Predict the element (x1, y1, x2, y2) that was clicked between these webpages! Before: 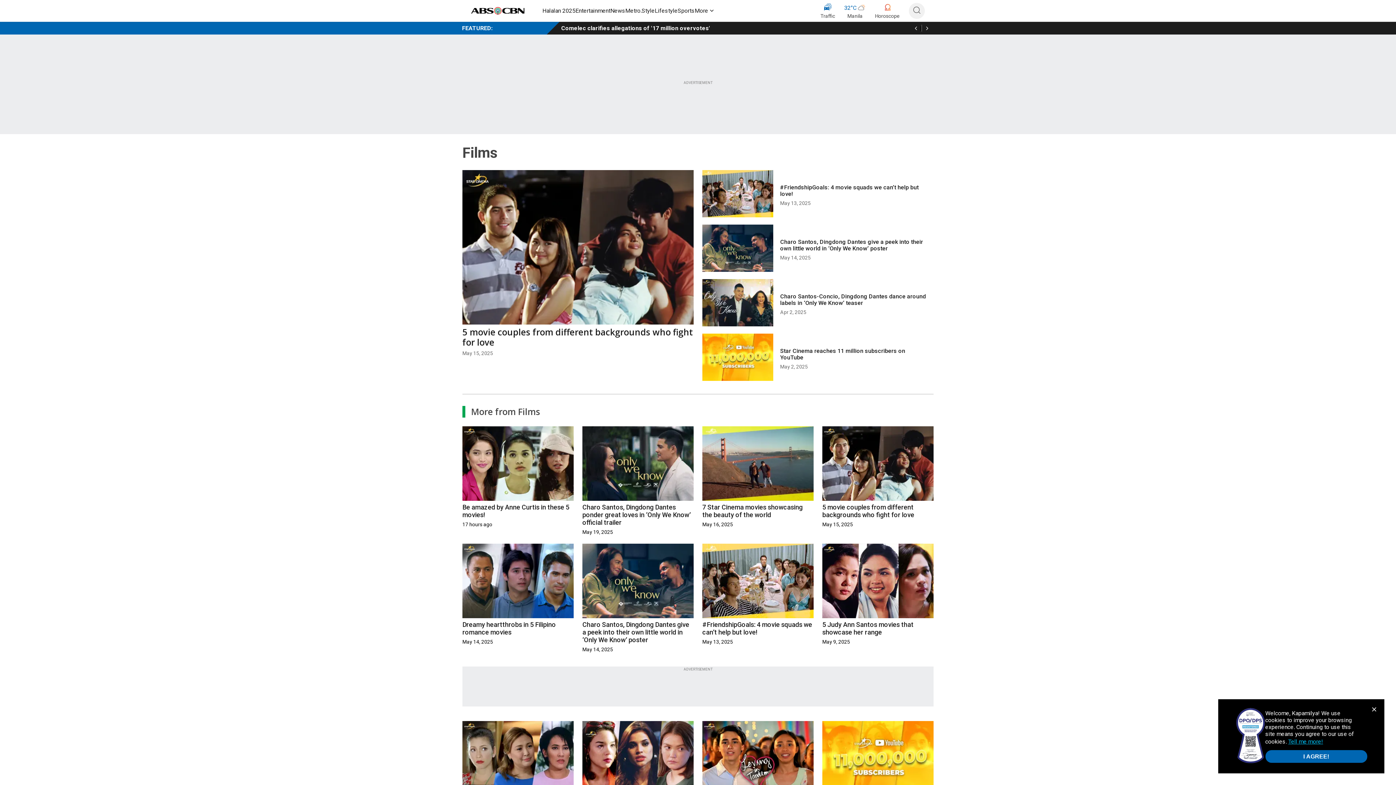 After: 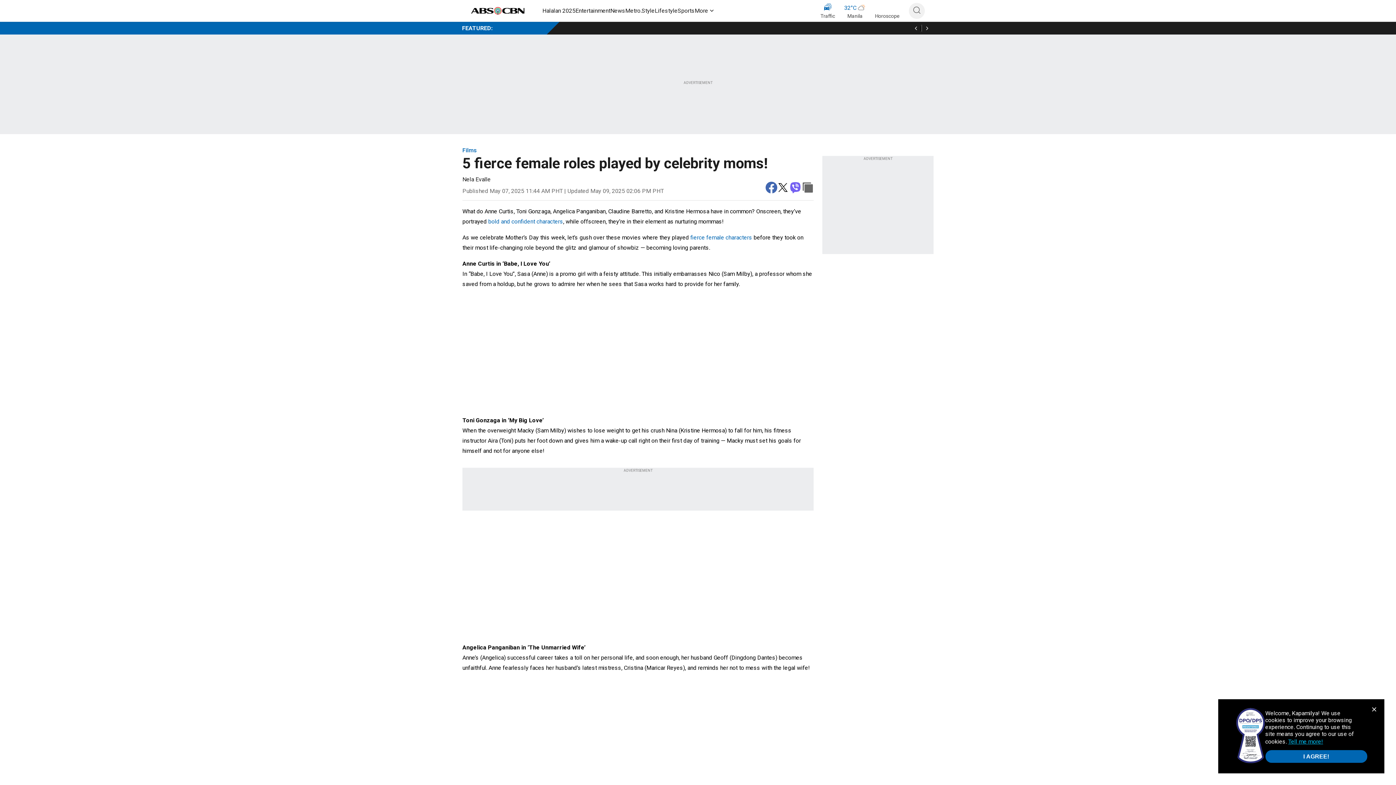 Action: bbox: (582, 721, 693, 795)